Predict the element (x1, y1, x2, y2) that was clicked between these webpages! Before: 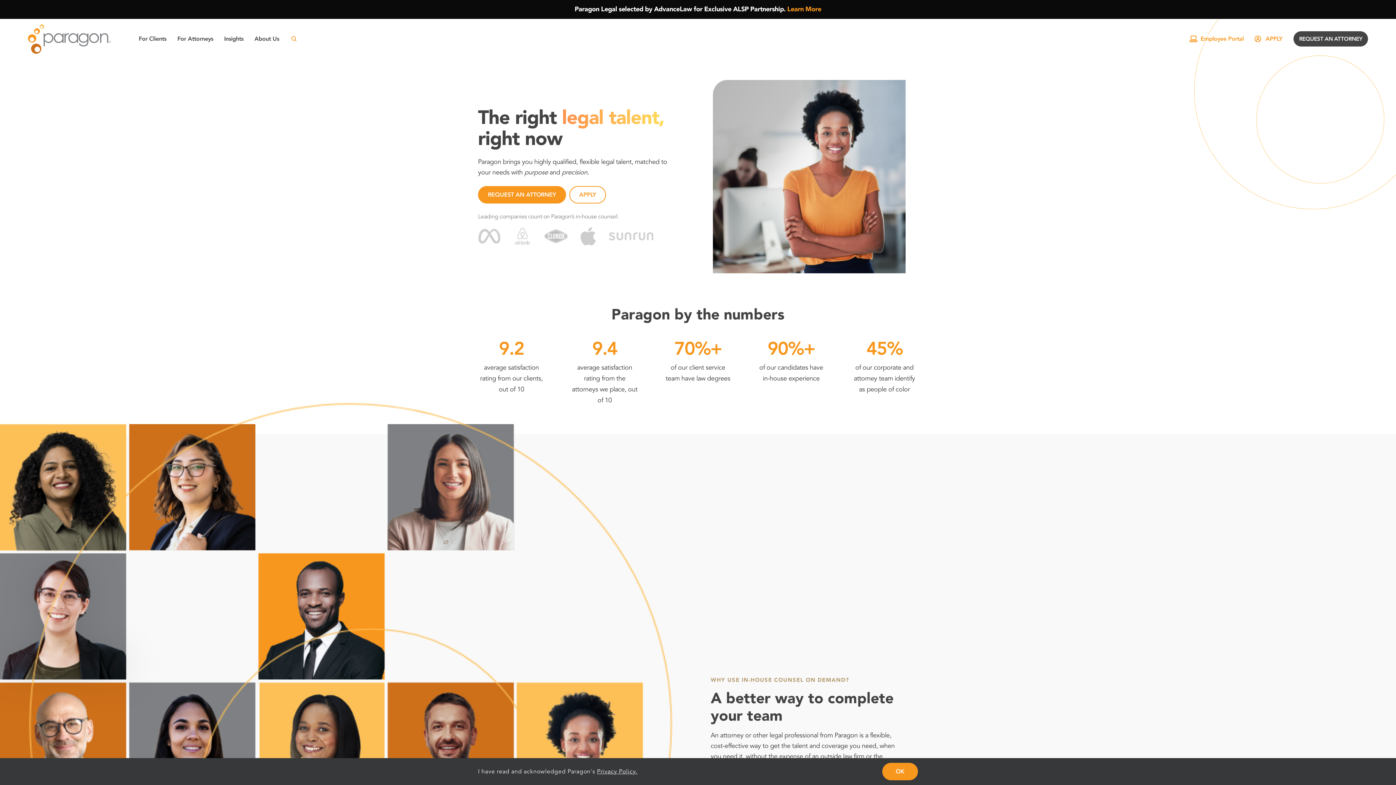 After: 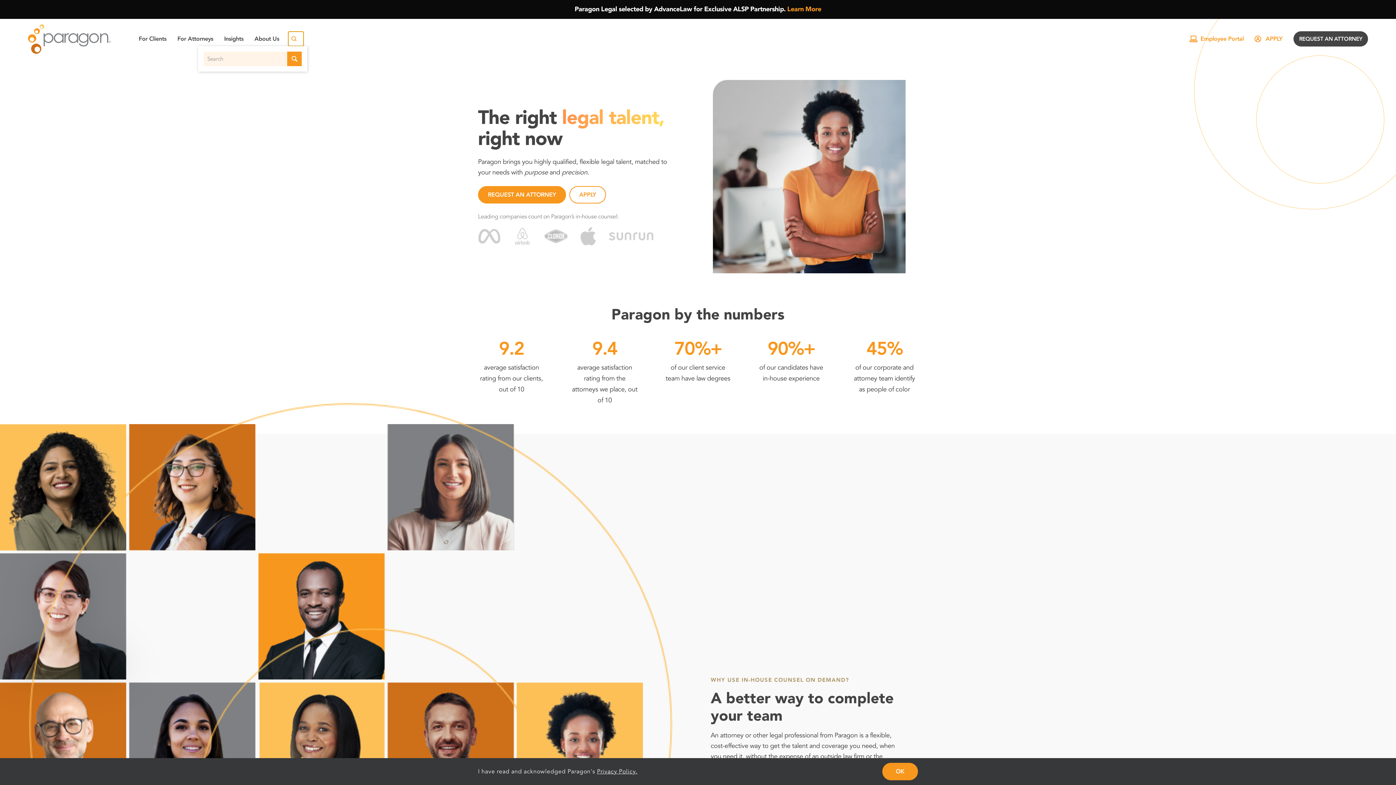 Action: bbox: (288, 31, 303, 46)